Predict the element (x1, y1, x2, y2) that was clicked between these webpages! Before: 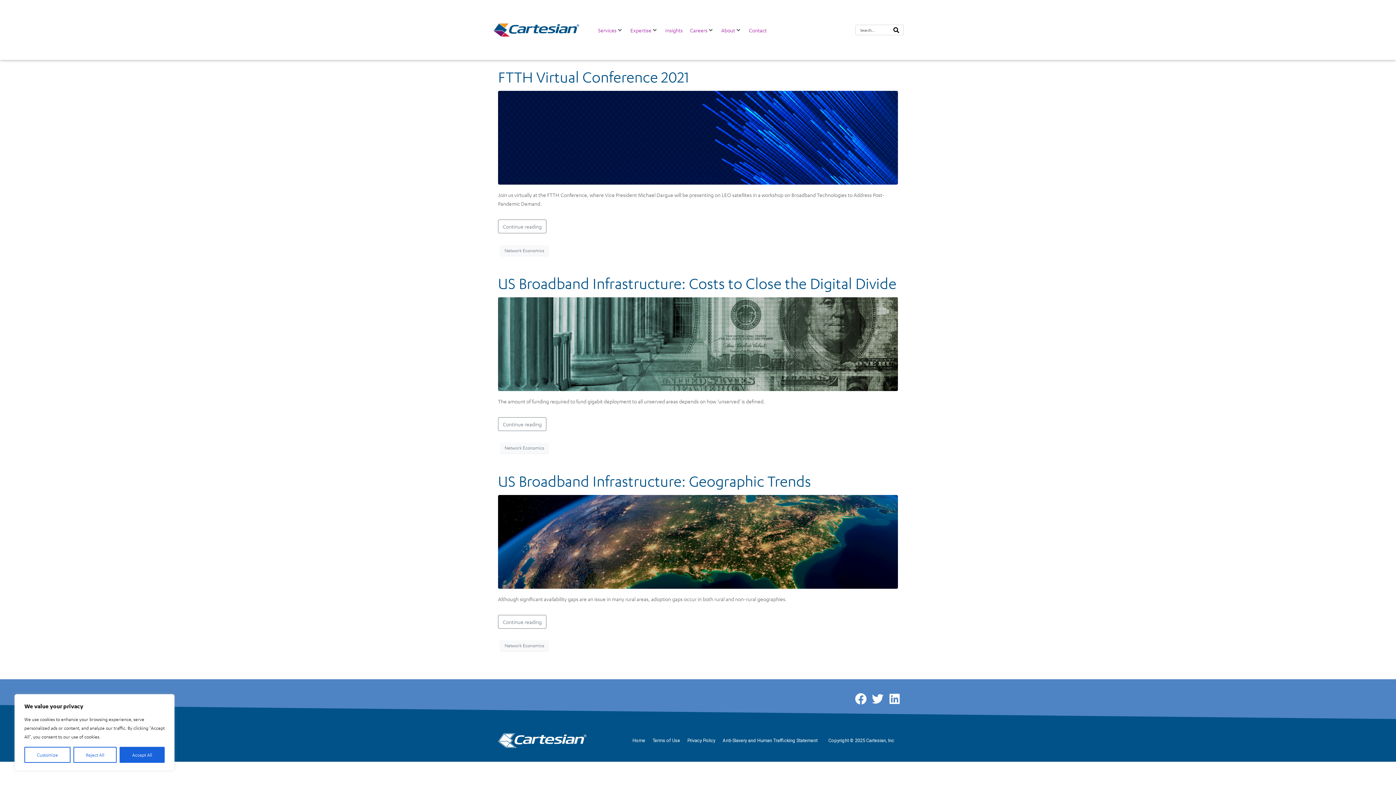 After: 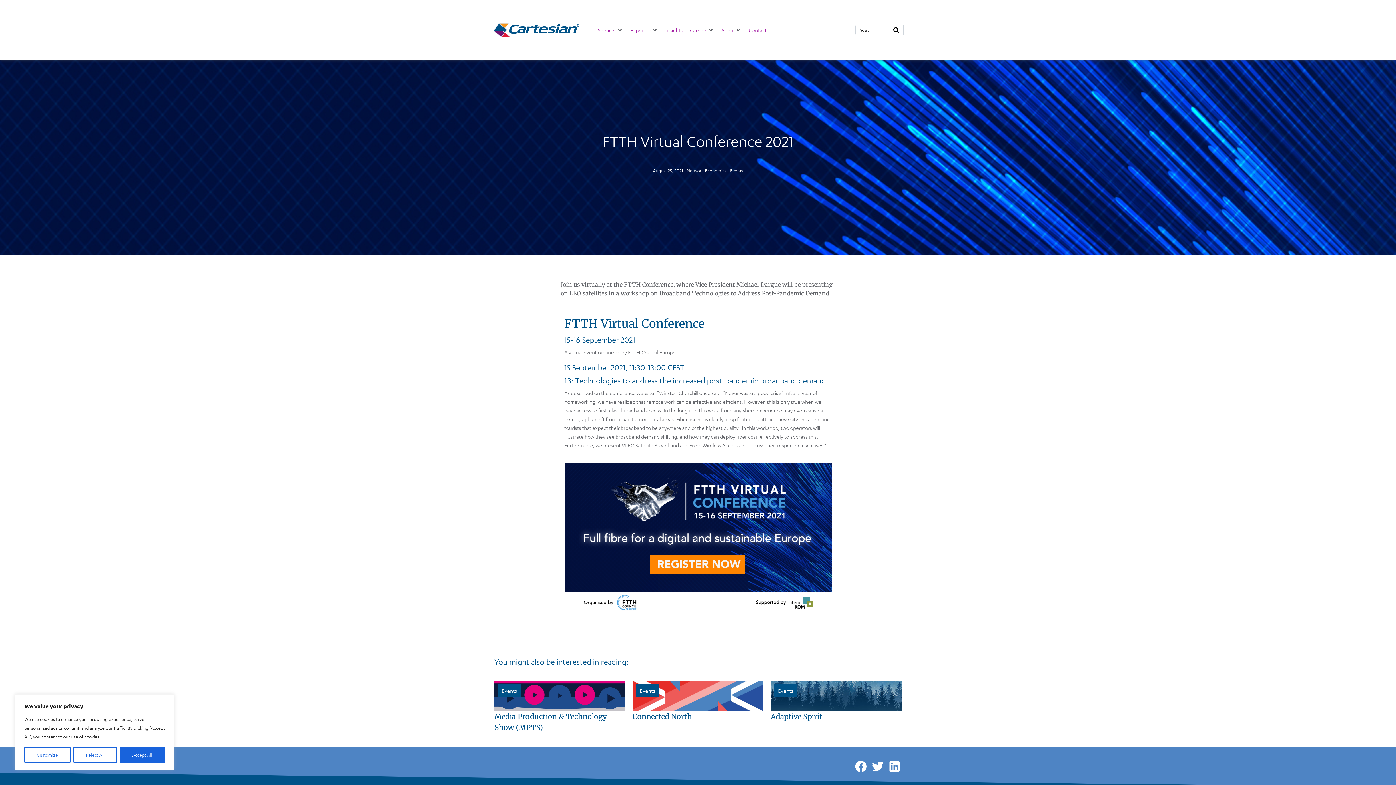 Action: bbox: (498, 219, 546, 233) label: Continue reading